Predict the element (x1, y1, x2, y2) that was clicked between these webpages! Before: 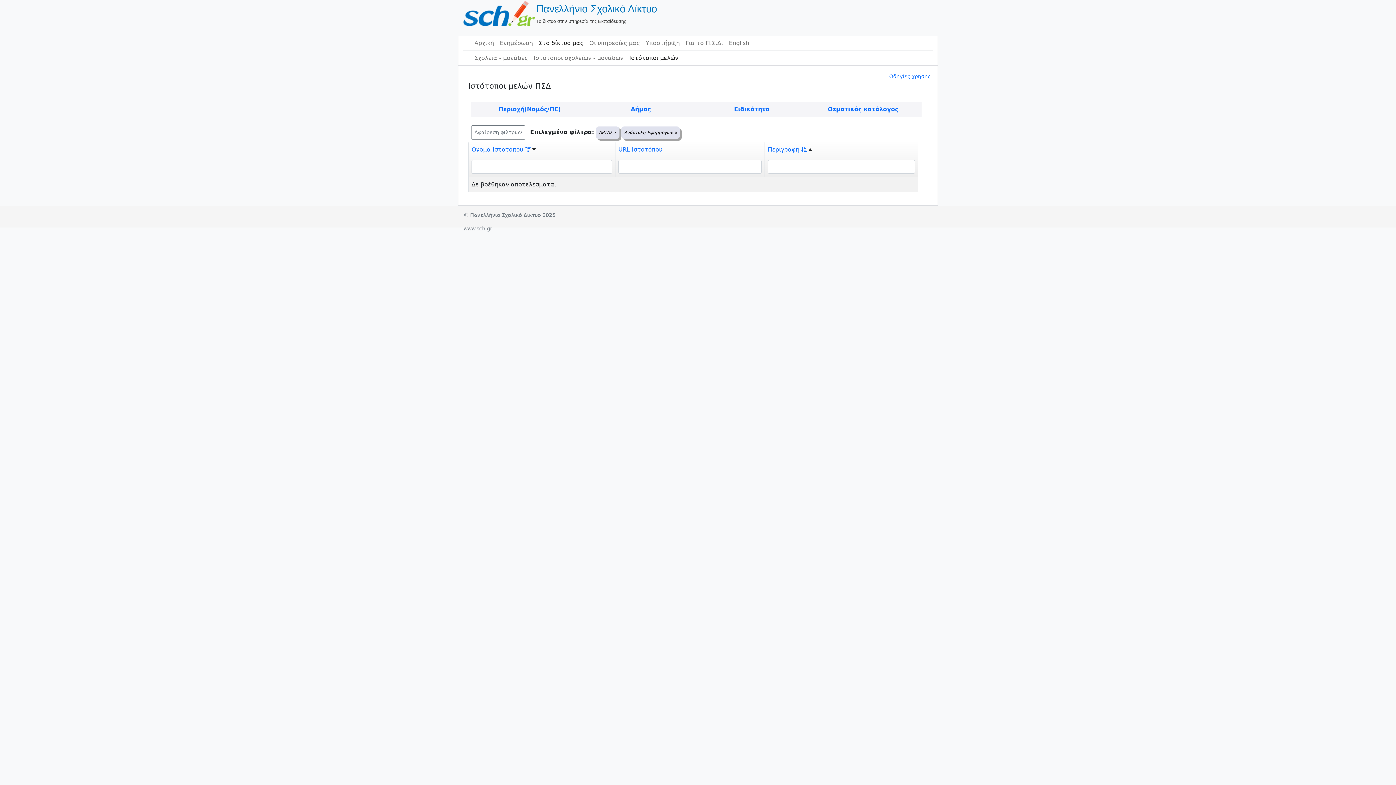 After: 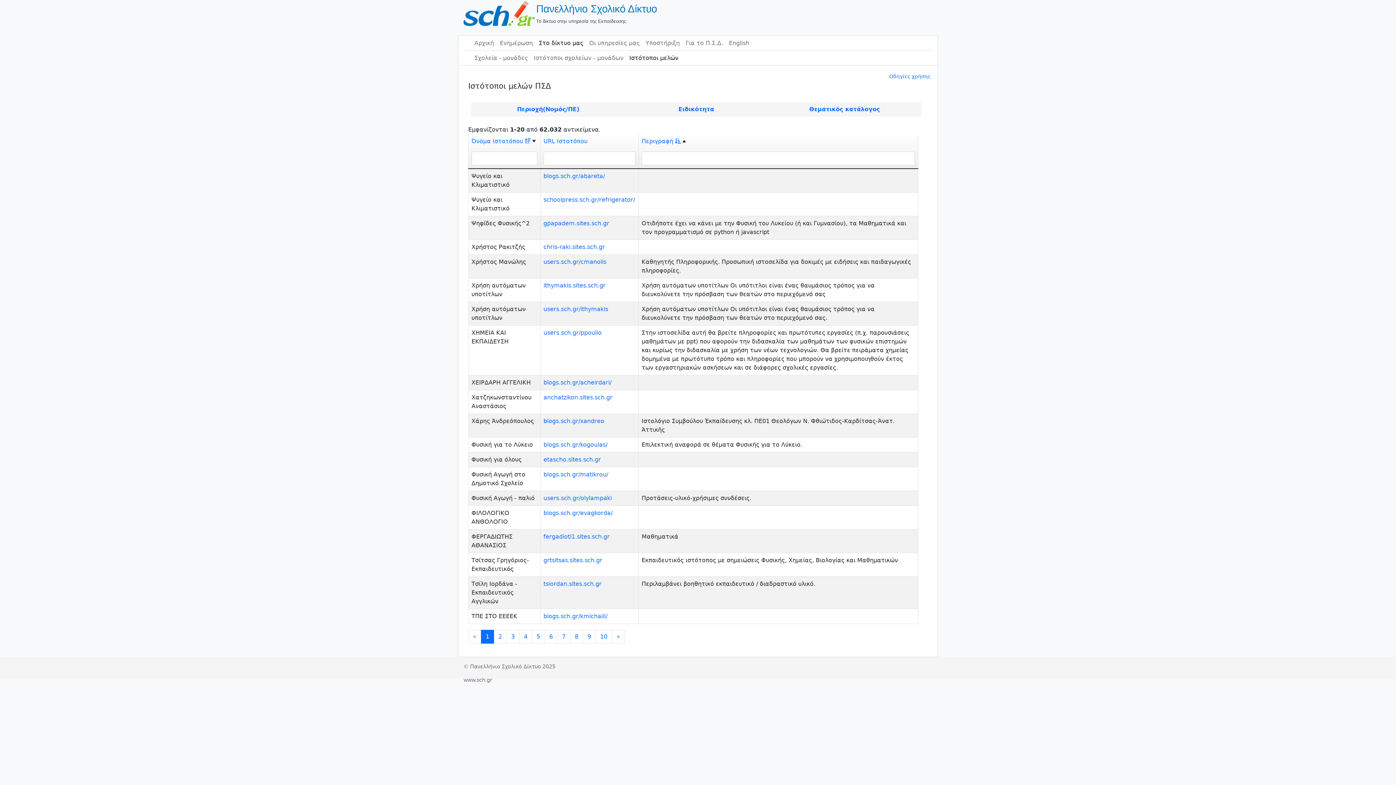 Action: label: Ιστότοποι μελών bbox: (626, 50, 681, 65)